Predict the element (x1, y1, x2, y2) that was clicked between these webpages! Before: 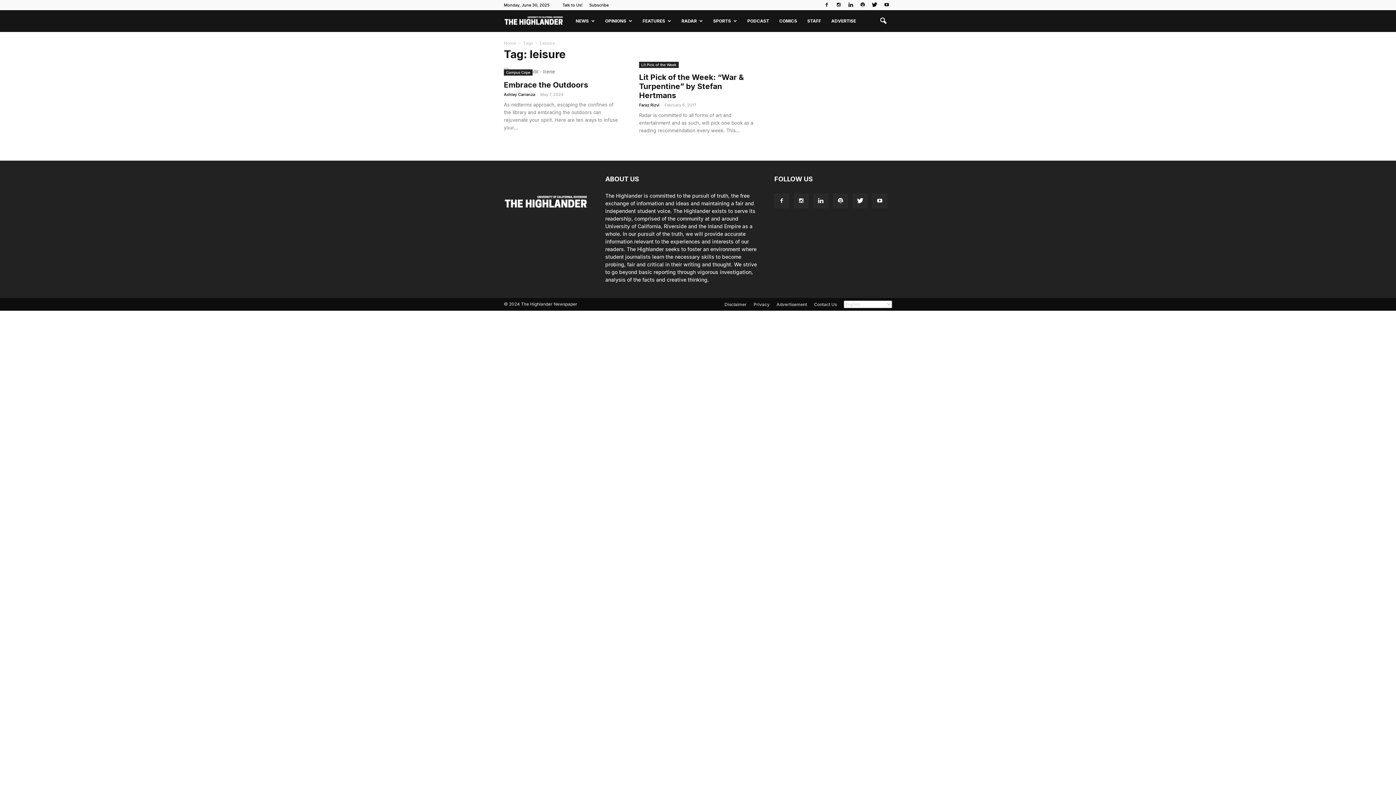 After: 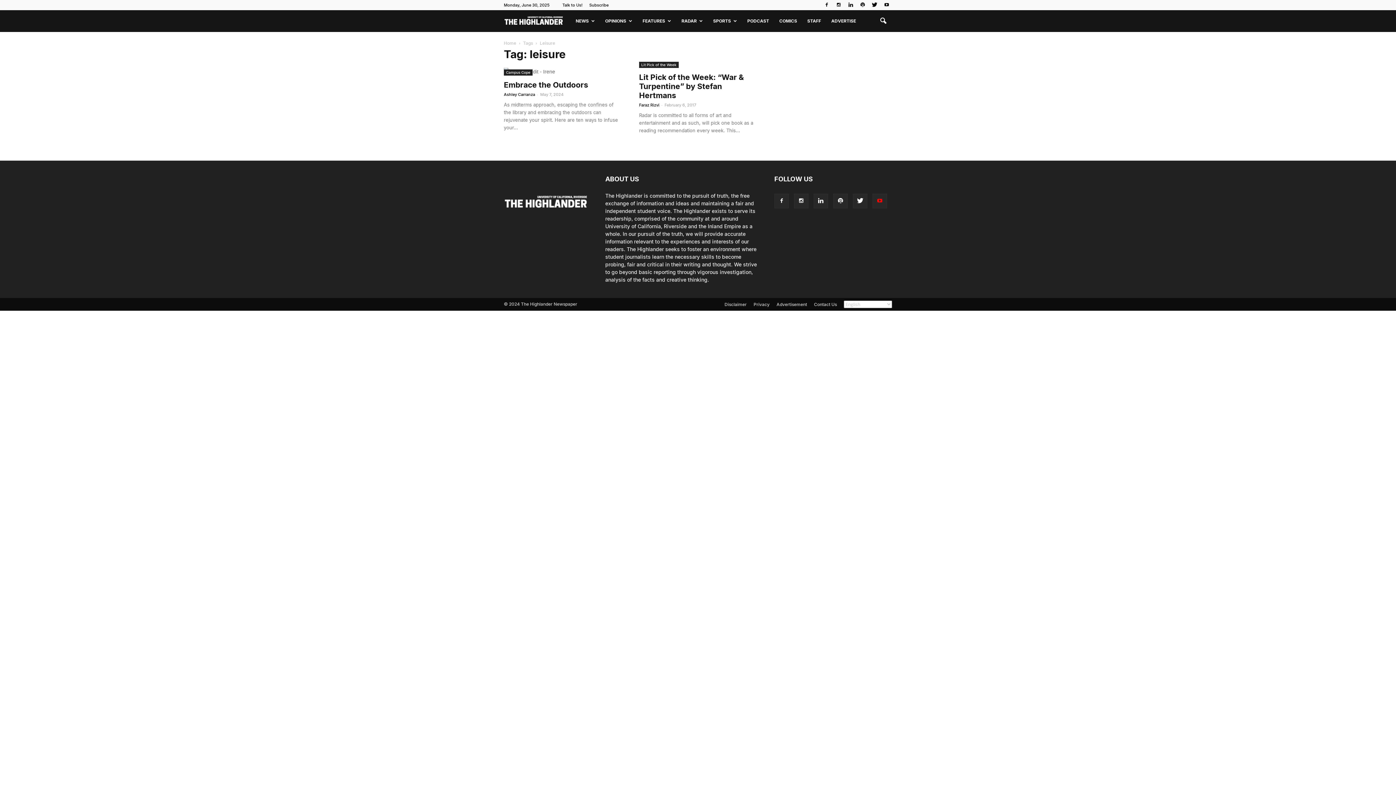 Action: bbox: (872, 193, 887, 208)